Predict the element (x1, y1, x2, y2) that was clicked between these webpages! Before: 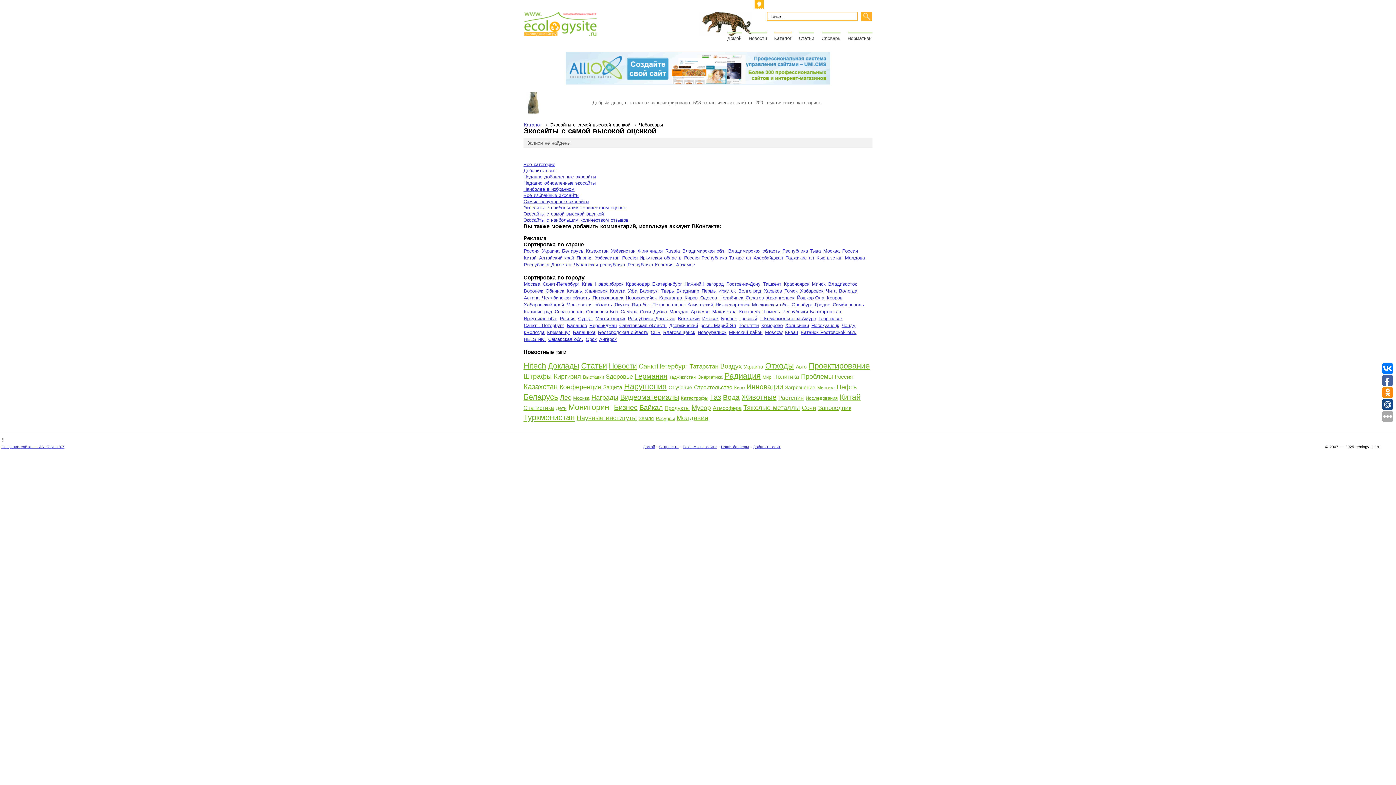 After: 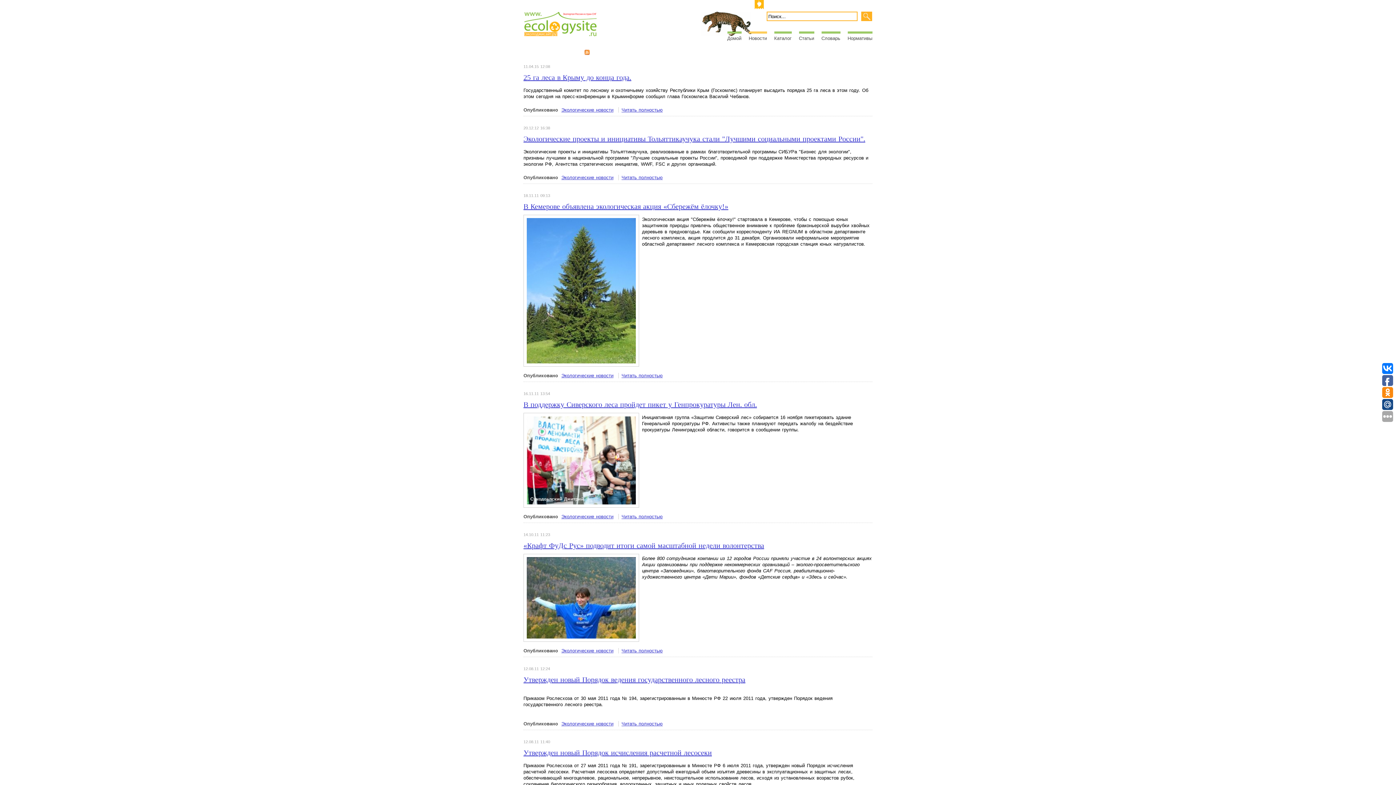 Action: label: Лес bbox: (560, 394, 571, 401)